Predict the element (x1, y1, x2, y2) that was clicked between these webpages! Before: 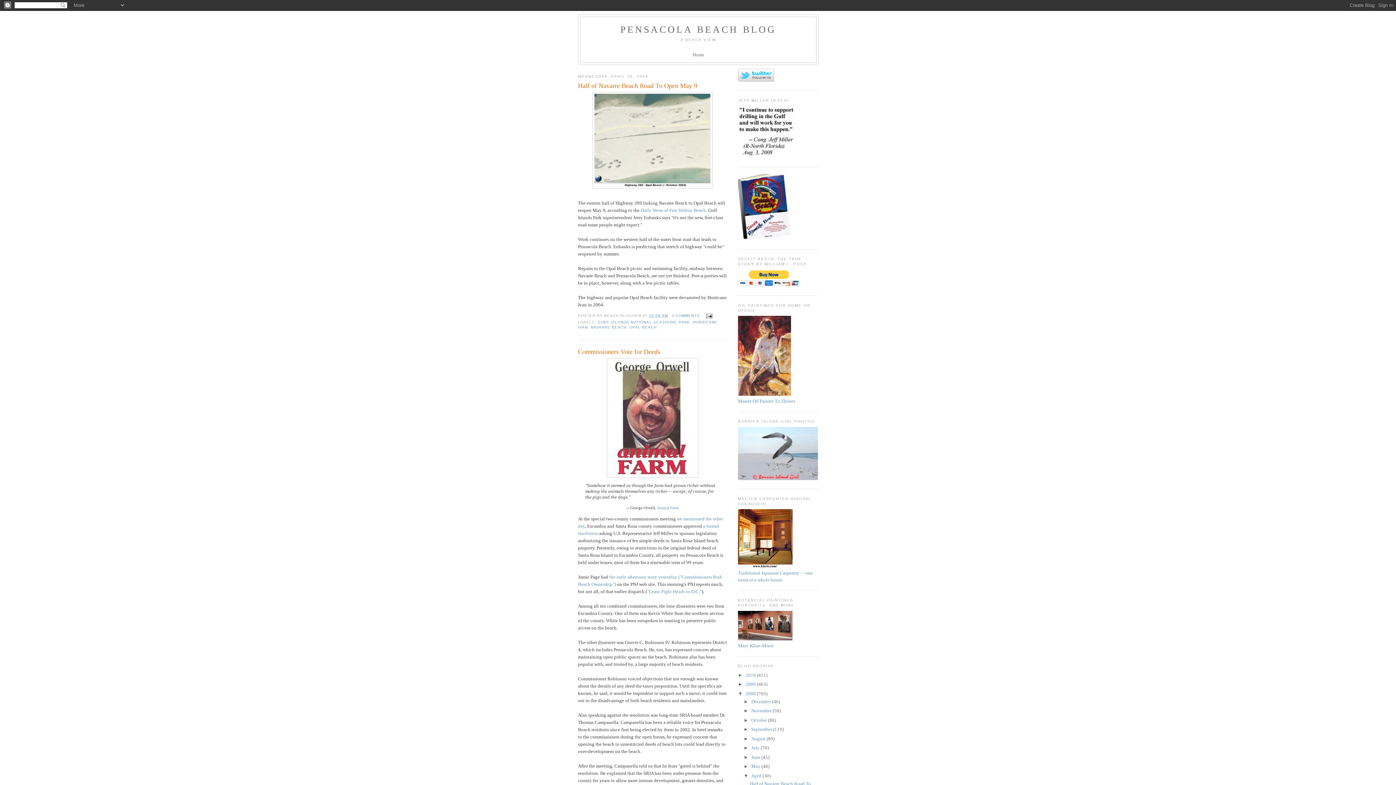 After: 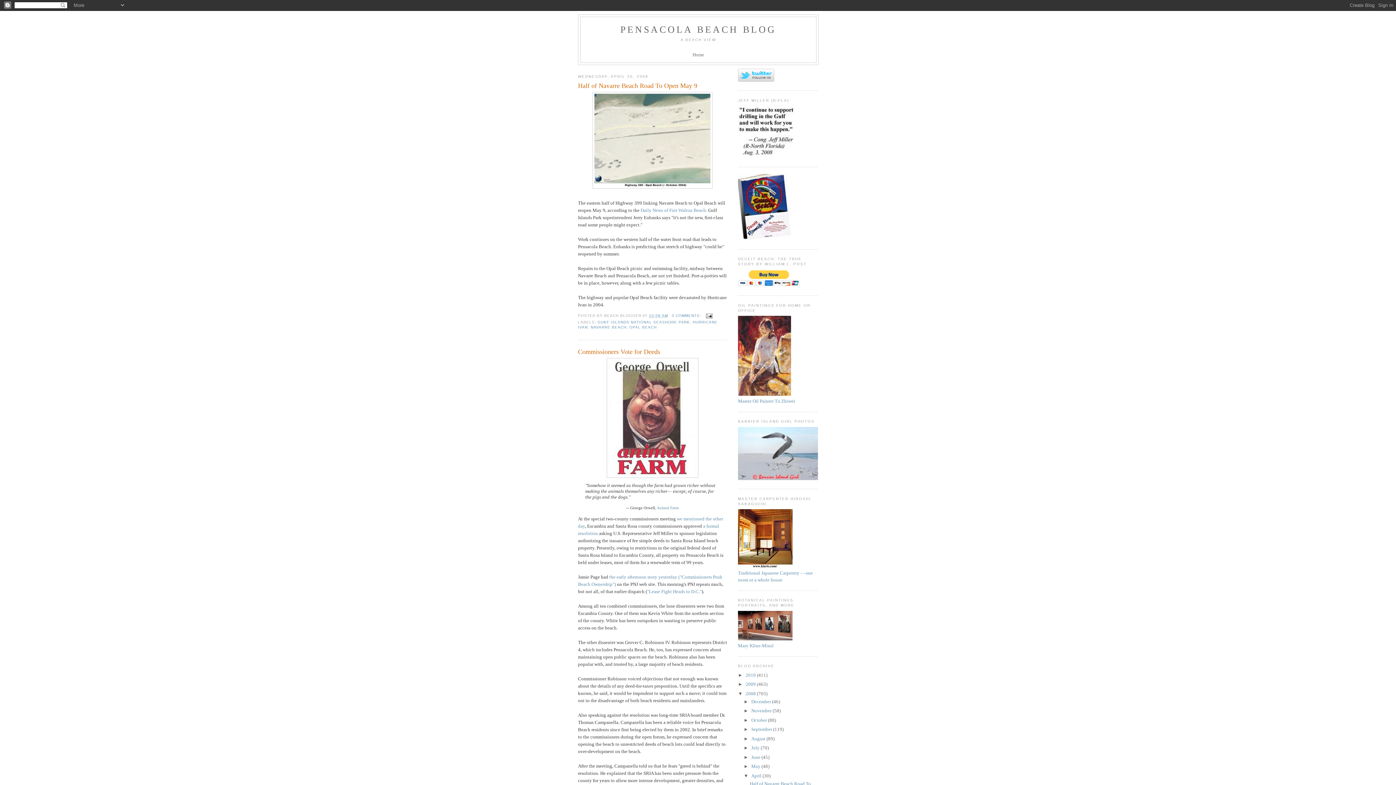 Action: bbox: (751, 773, 762, 778) label: April 